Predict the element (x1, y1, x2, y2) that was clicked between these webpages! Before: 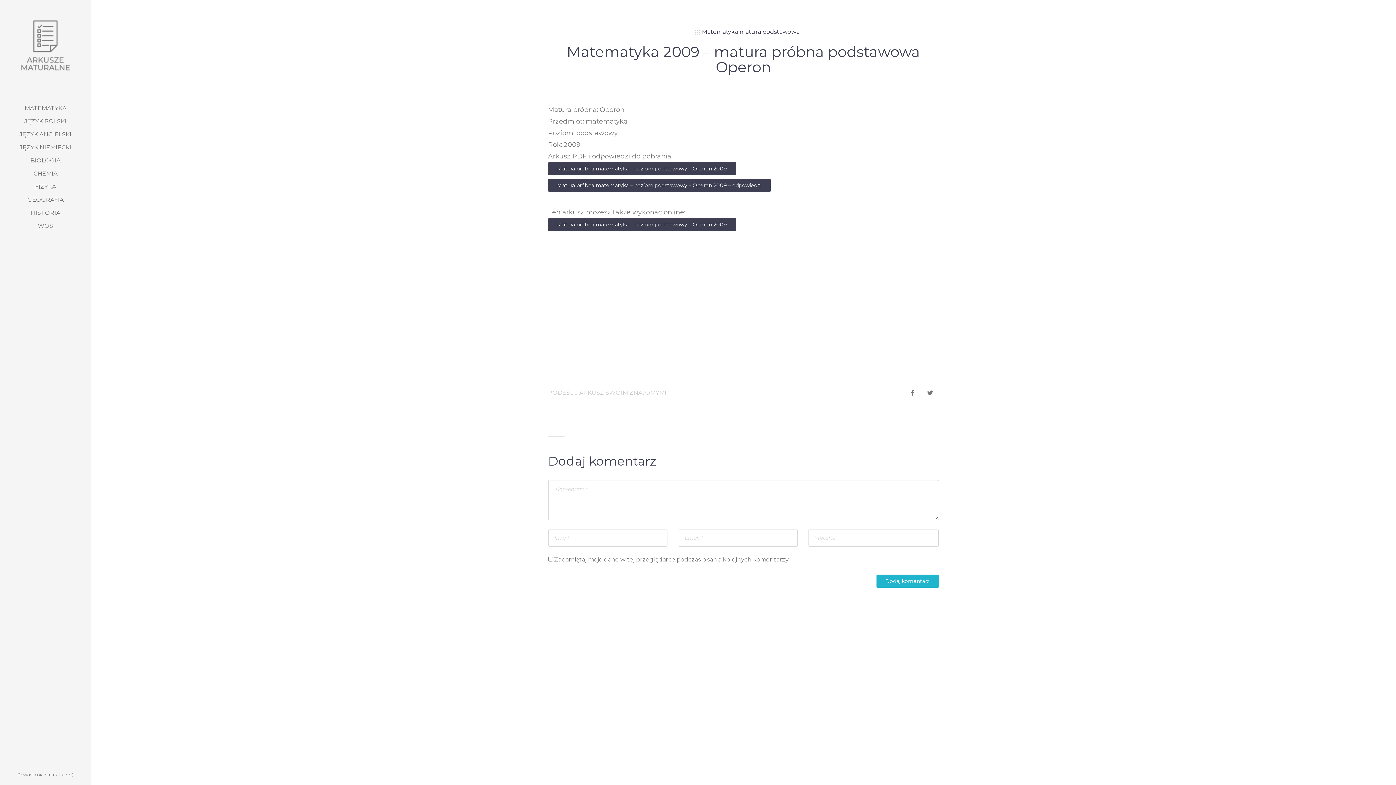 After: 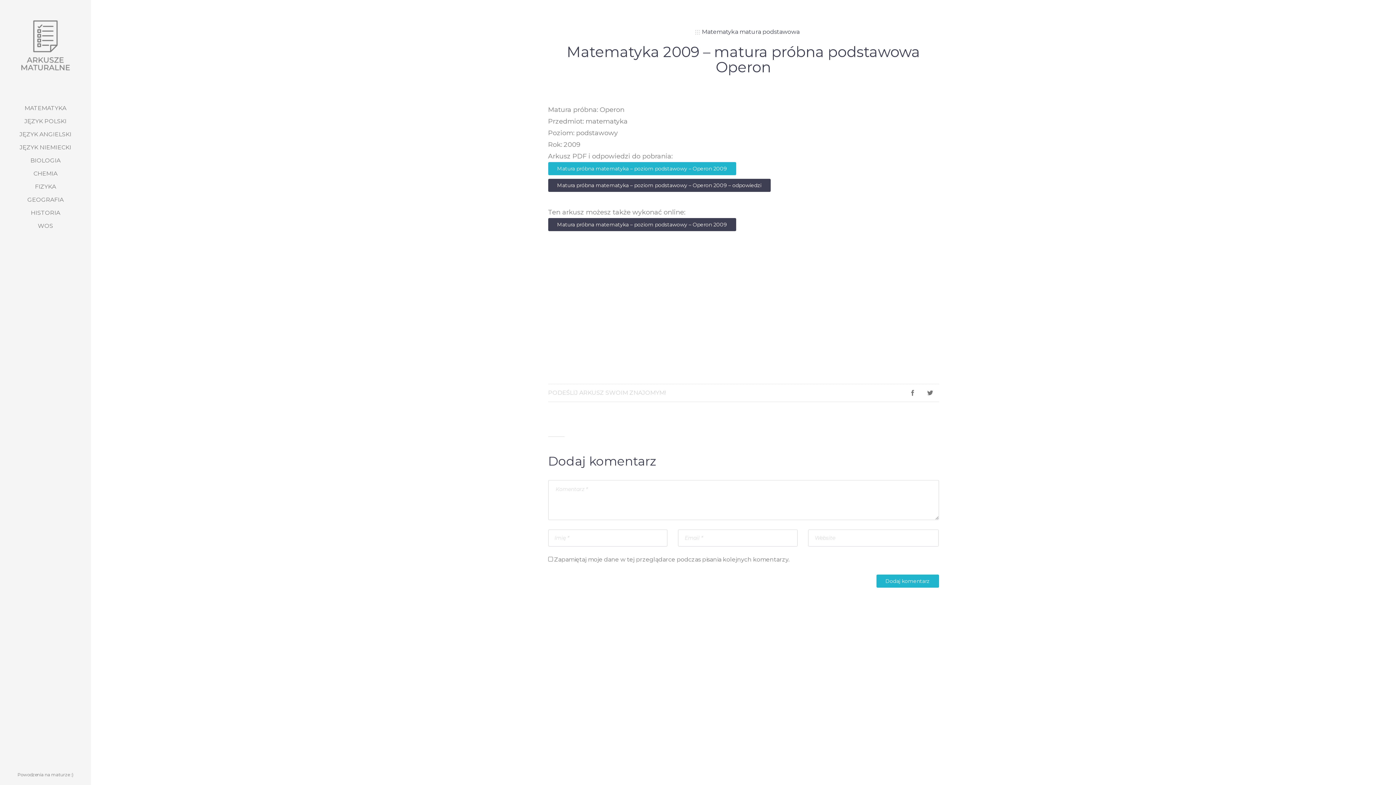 Action: label: Matura próbna matematyka – poziom podstawowy – Operon 2009 bbox: (548, 162, 736, 175)